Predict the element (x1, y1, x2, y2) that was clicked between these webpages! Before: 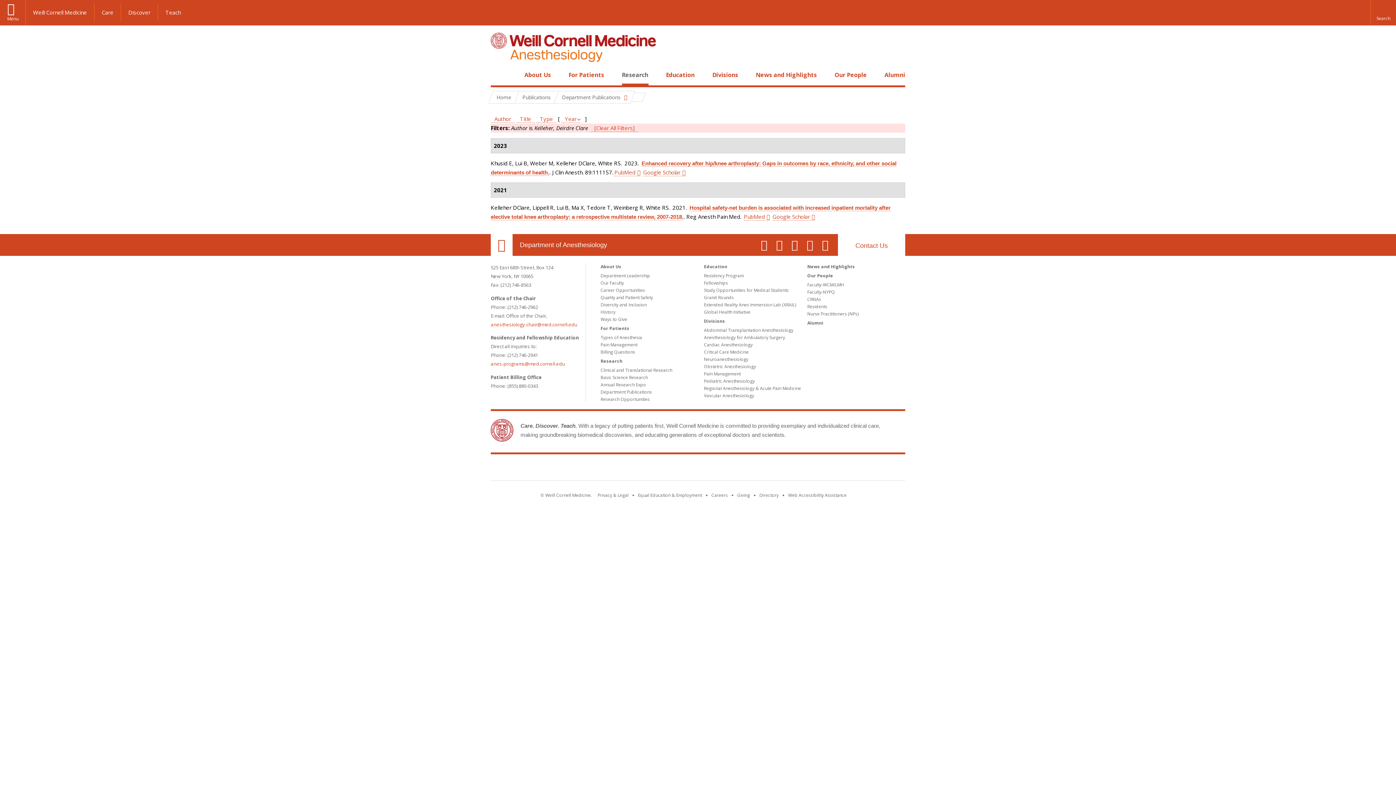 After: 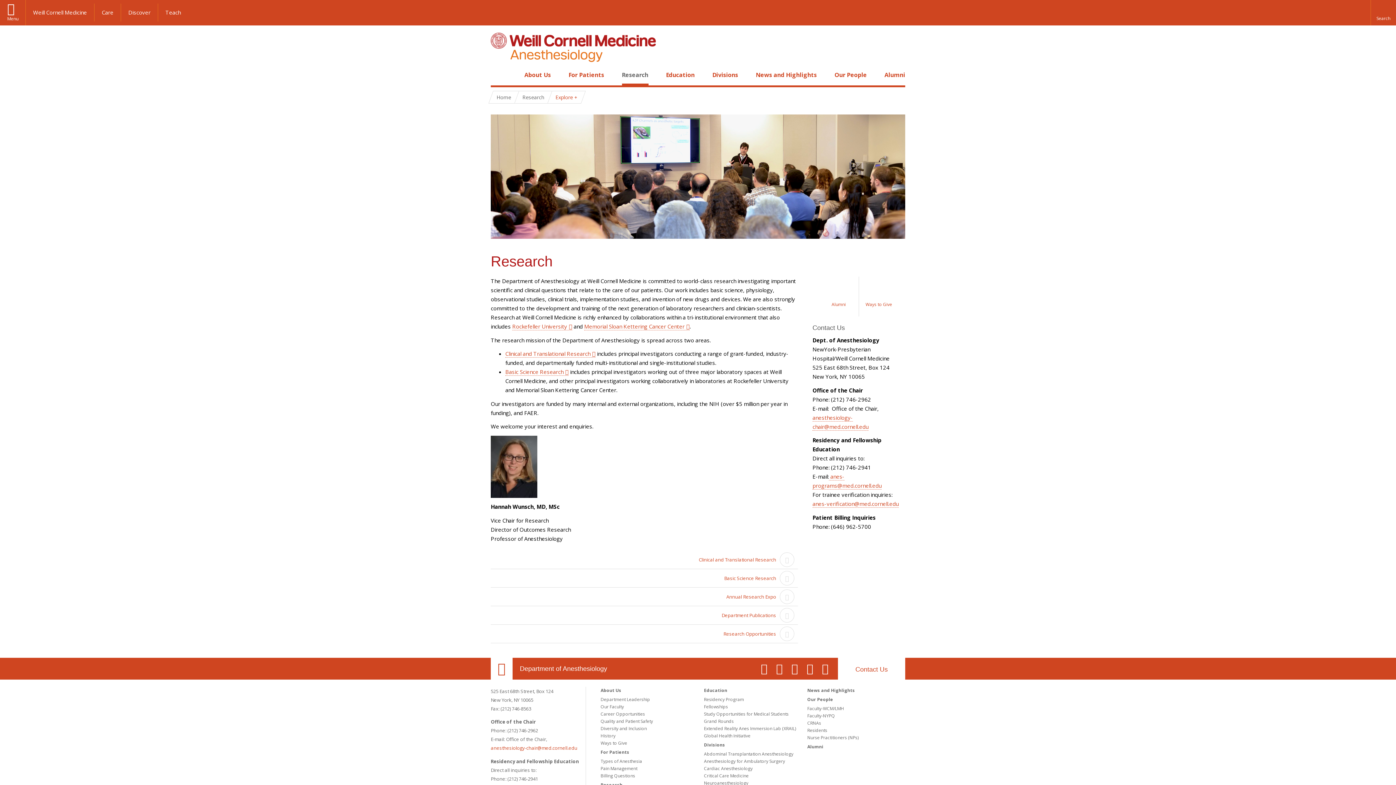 Action: label: Research bbox: (622, 70, 648, 78)